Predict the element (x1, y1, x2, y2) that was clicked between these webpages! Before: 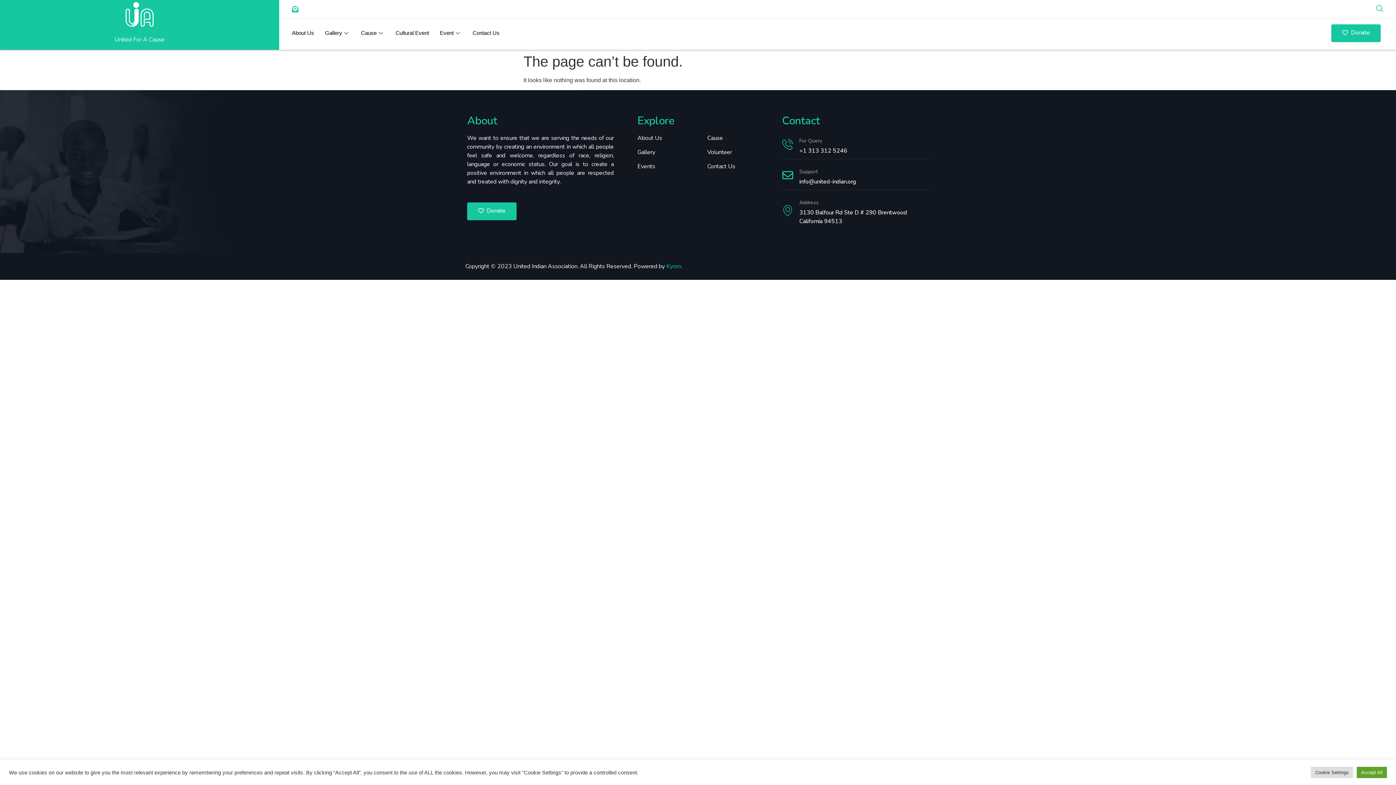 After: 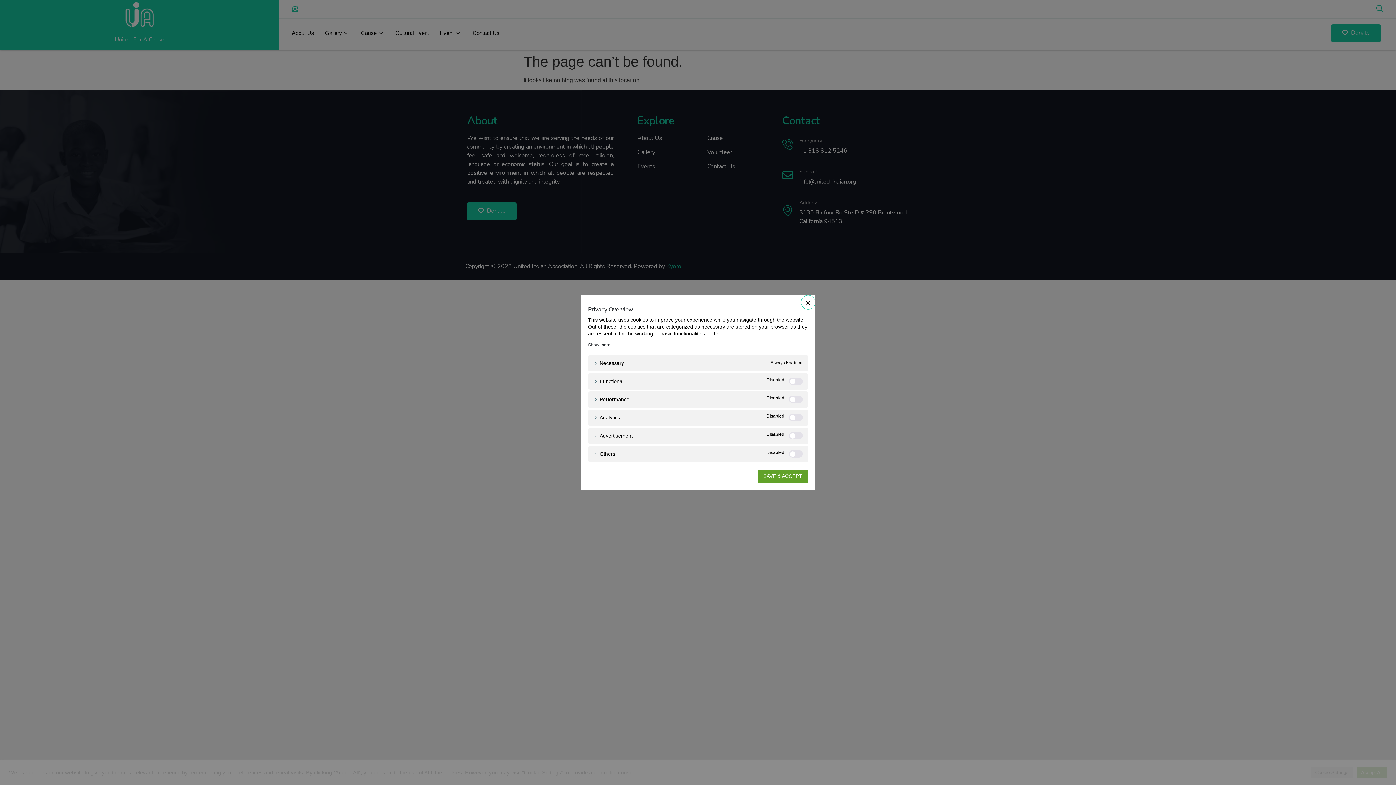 Action: label: Cookie Settings bbox: (1311, 767, 1353, 778)